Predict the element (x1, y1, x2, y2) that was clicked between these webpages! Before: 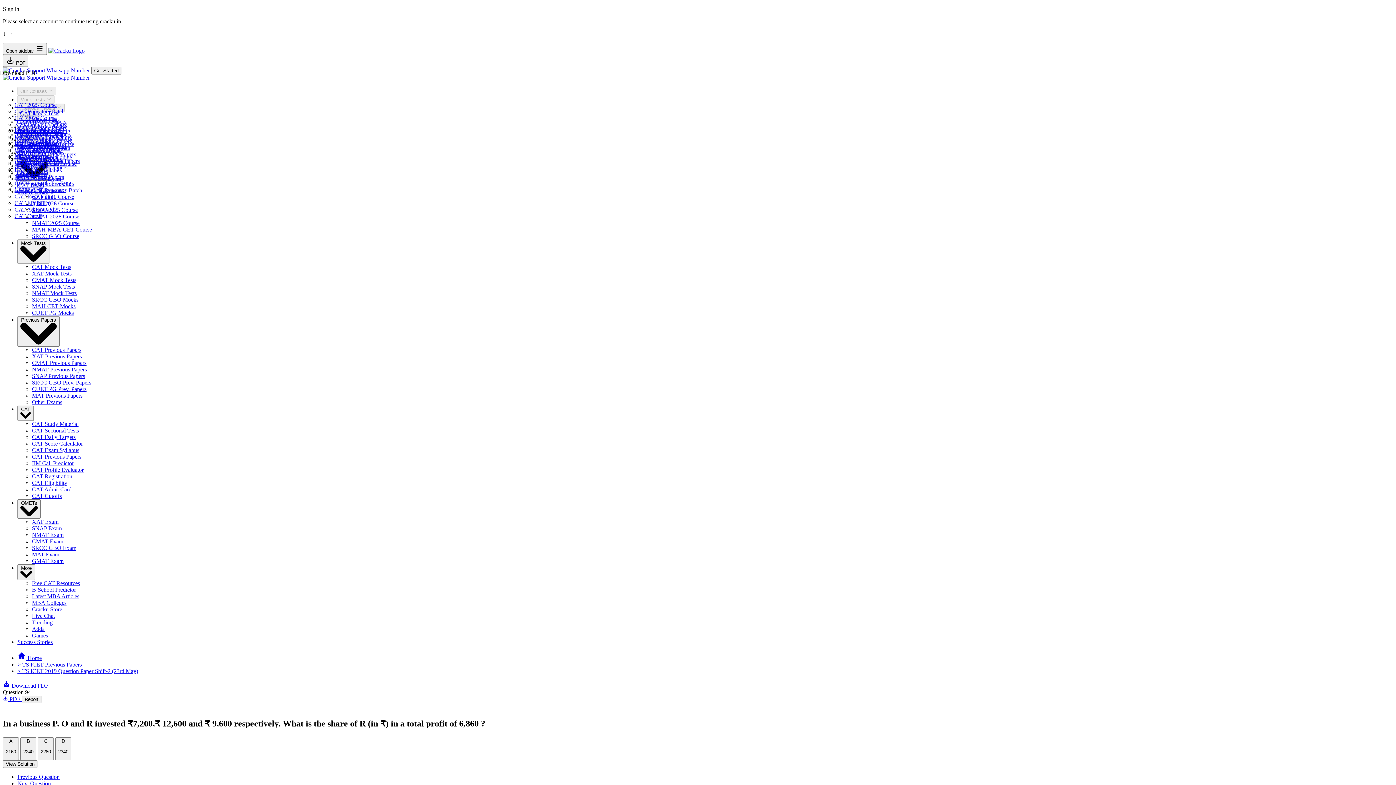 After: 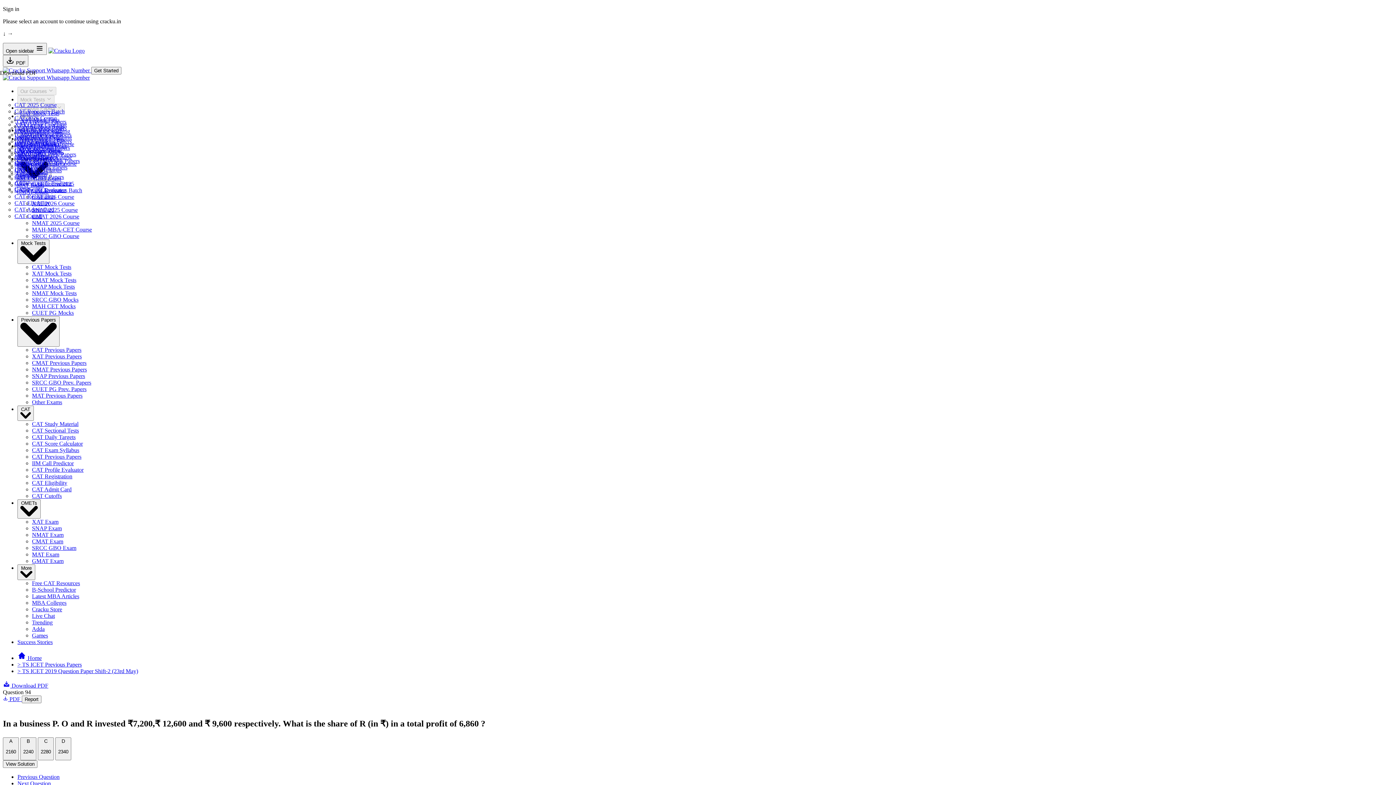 Action: bbox: (32, 277, 76, 283) label: CMAT Mock Tests